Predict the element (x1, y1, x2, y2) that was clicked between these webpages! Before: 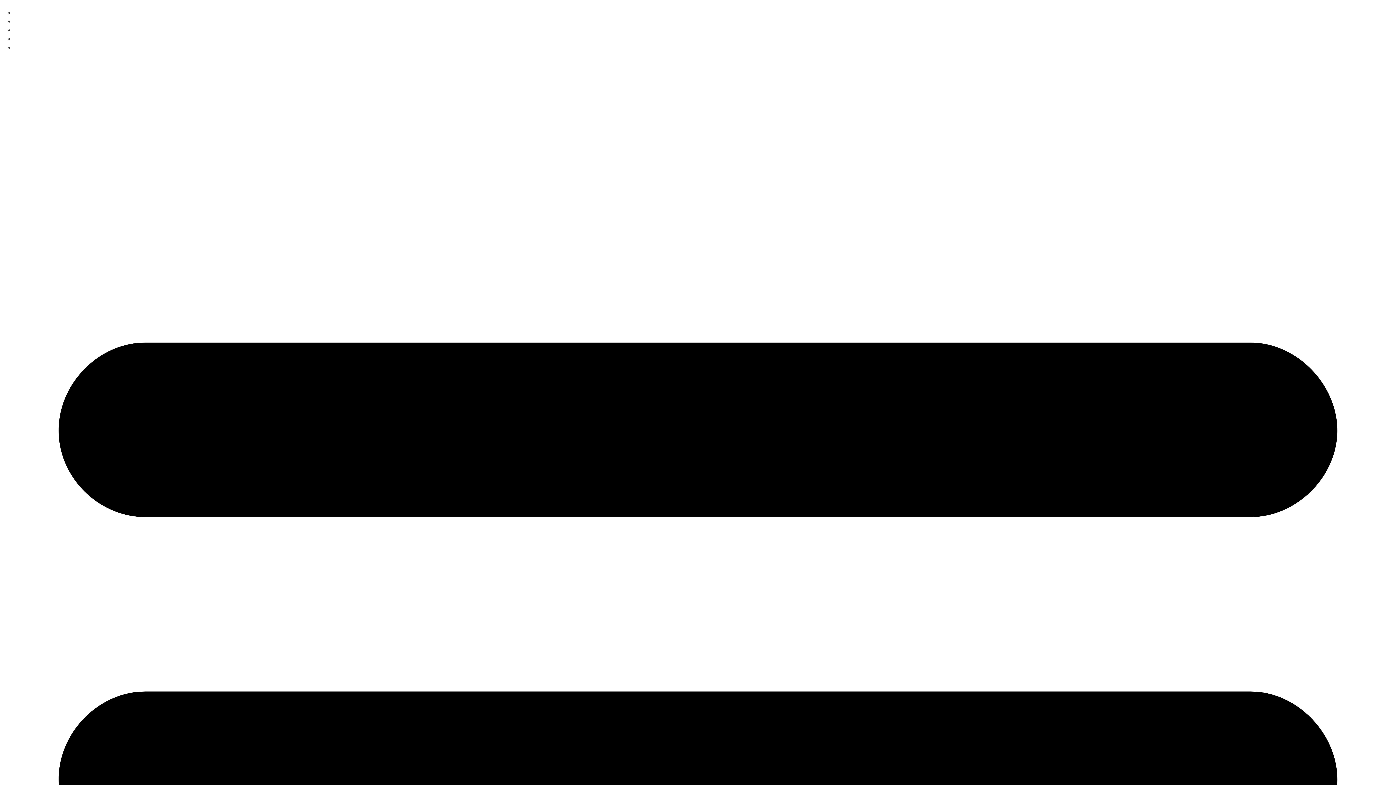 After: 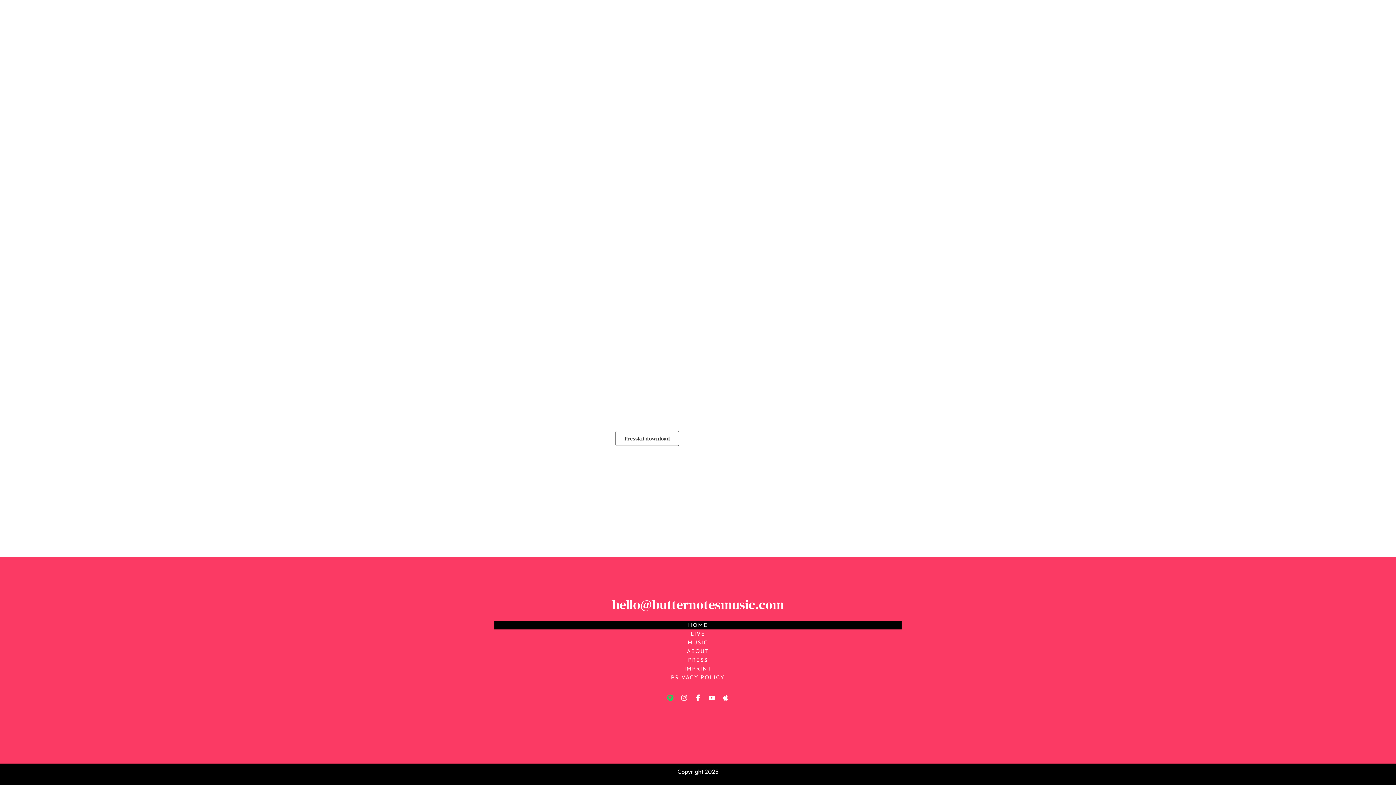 Action: bbox: (14, 44, 30, 51) label: Press